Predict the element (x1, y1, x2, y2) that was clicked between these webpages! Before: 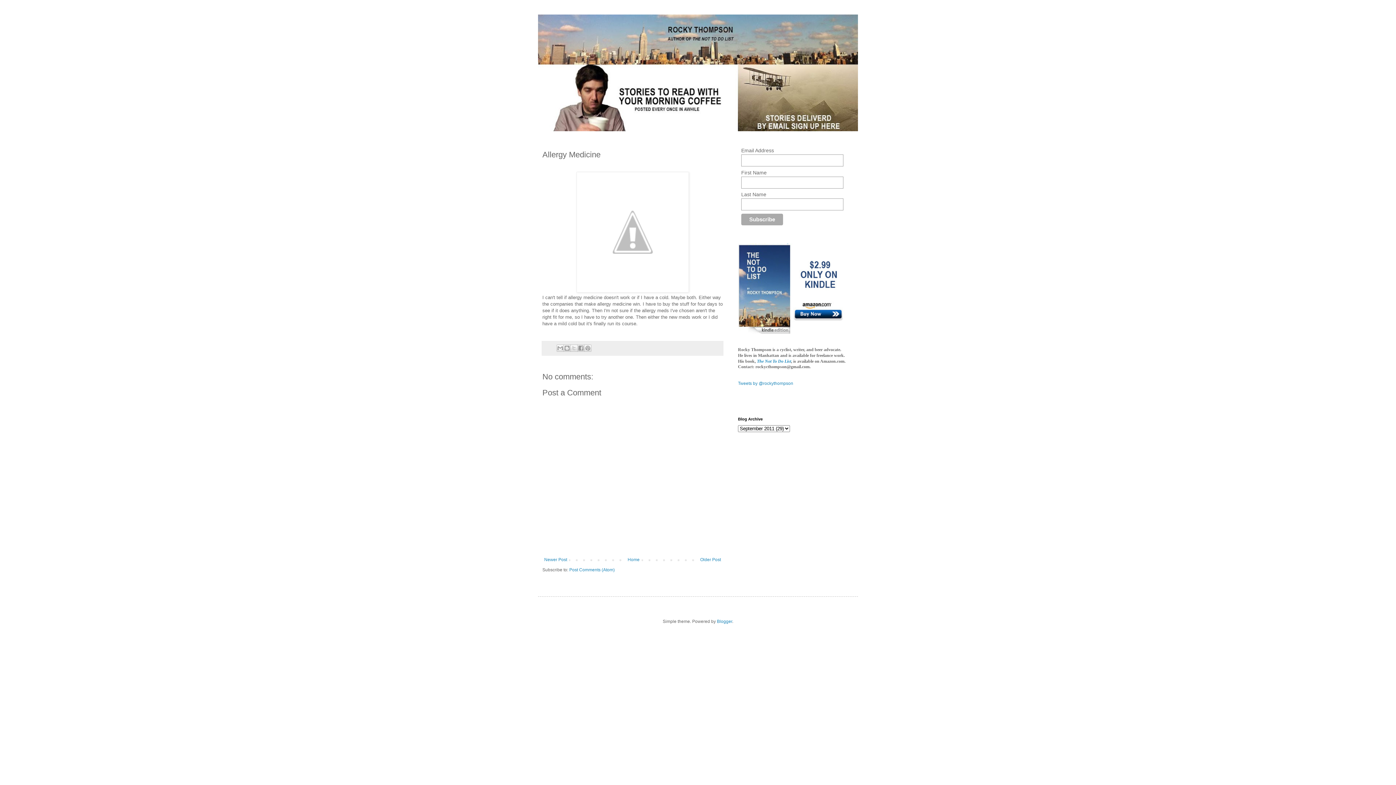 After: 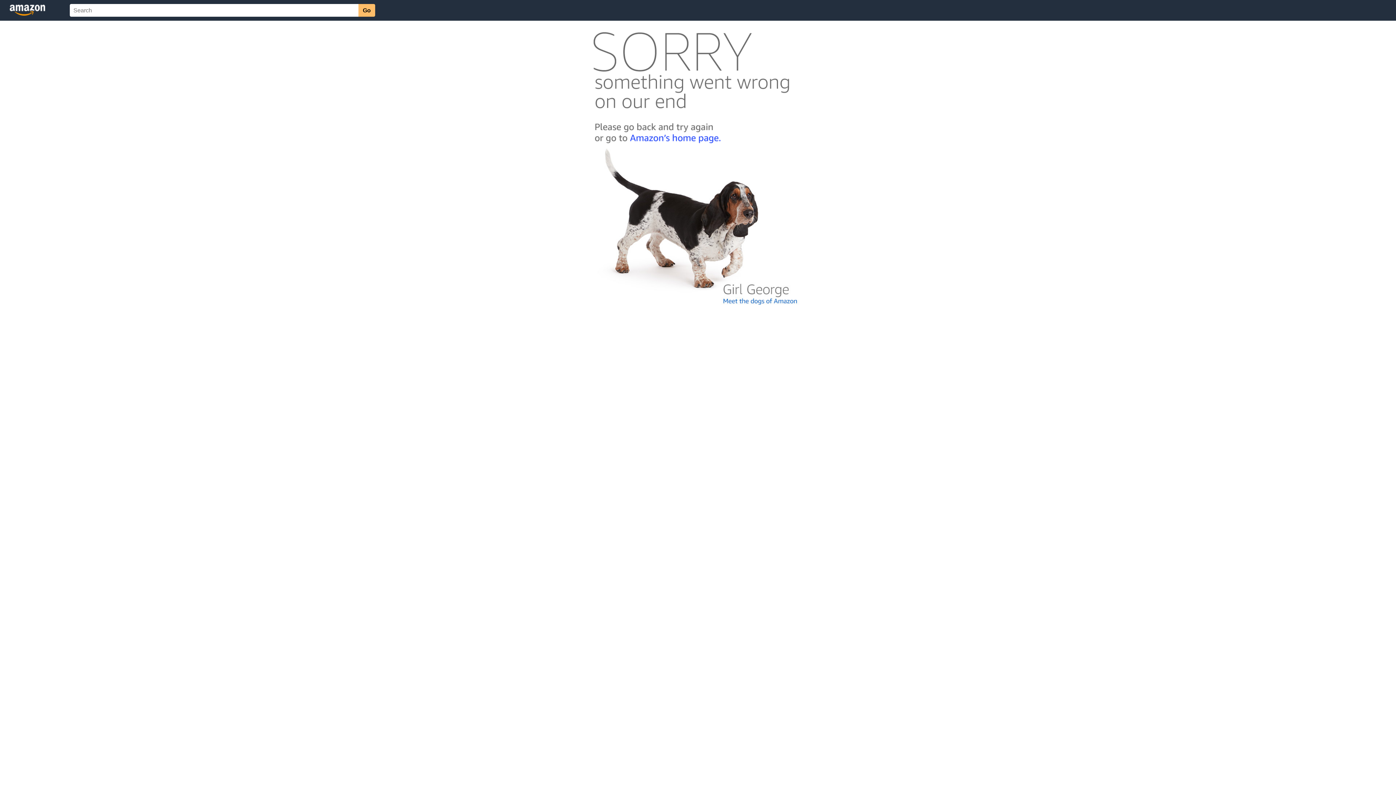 Action: label: The Not To Do List bbox: (757, 358, 791, 364)